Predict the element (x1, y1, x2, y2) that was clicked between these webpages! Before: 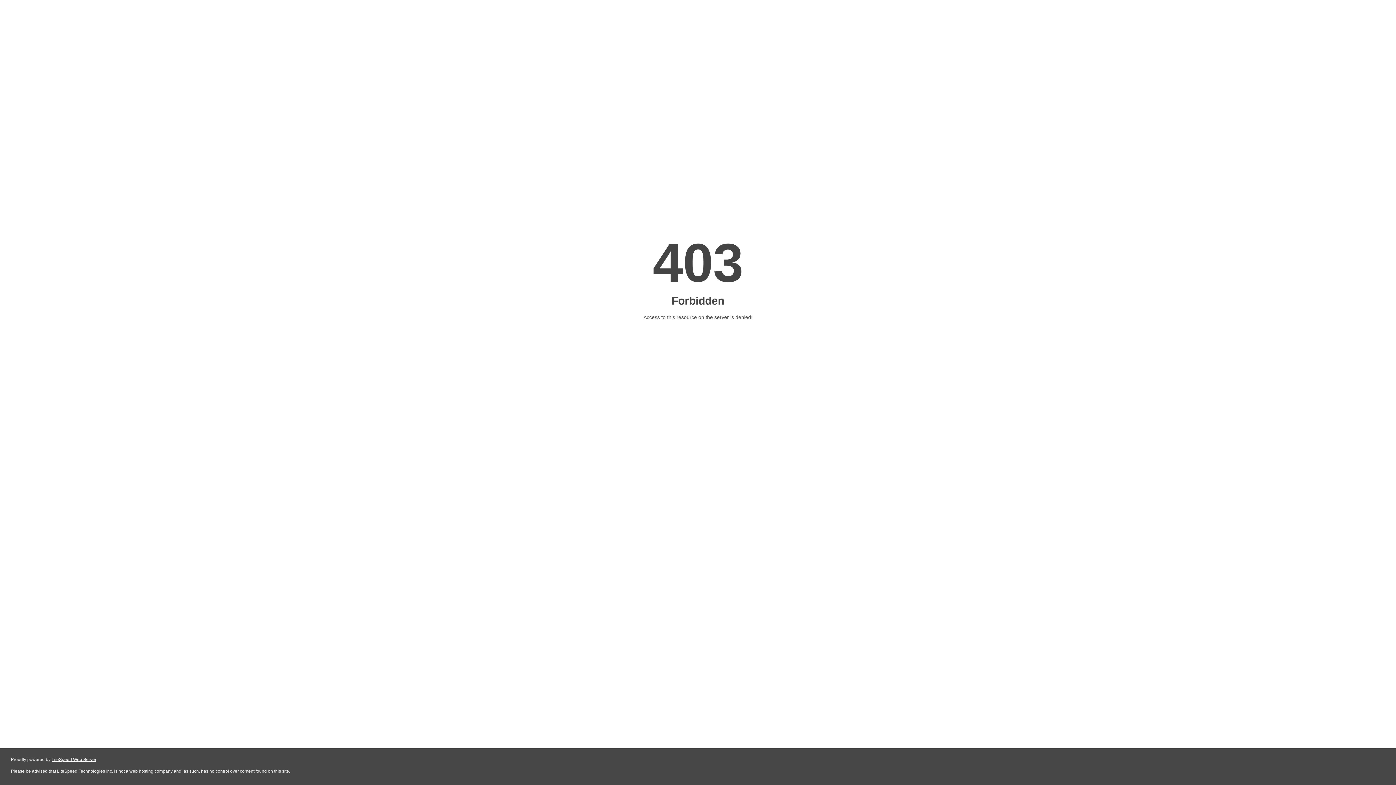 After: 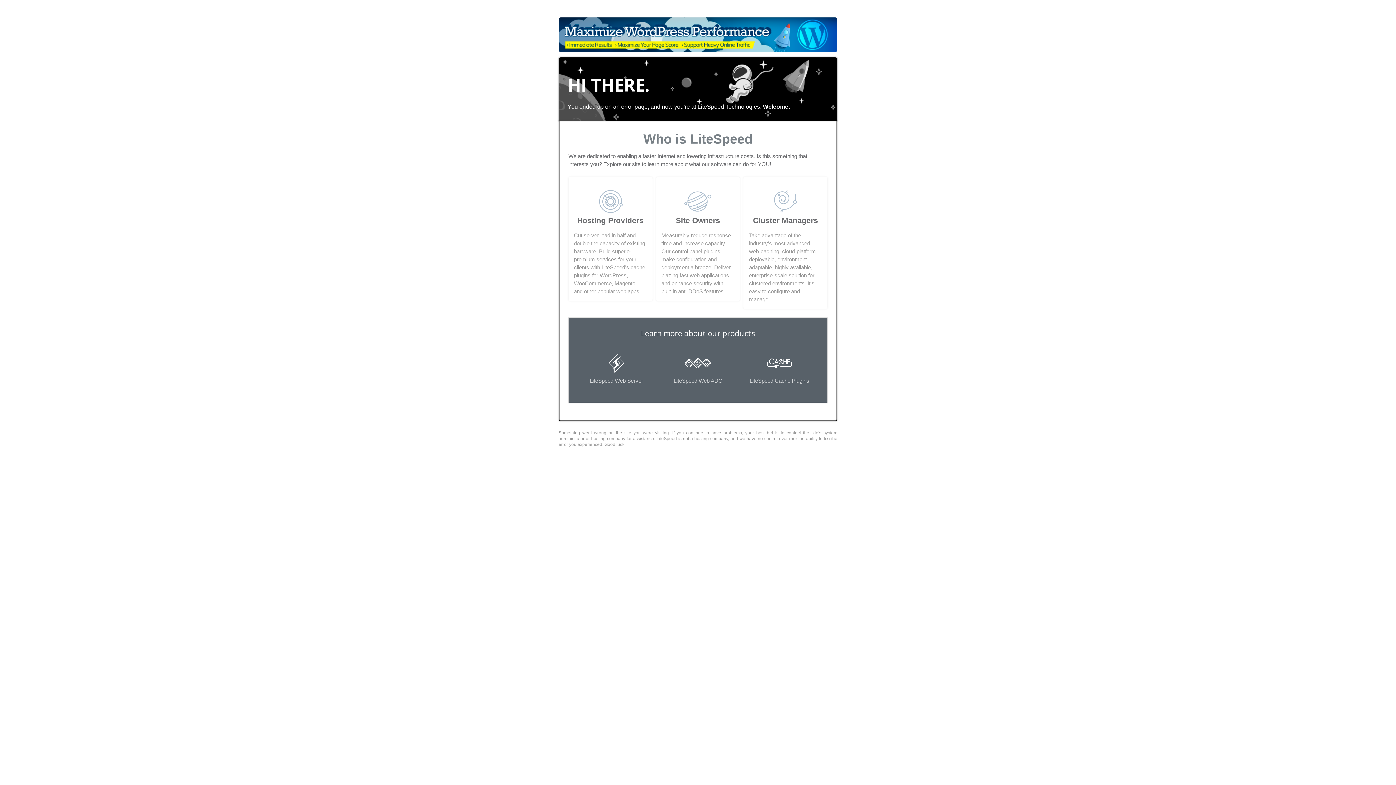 Action: label: LiteSpeed Web Server bbox: (51, 757, 96, 762)